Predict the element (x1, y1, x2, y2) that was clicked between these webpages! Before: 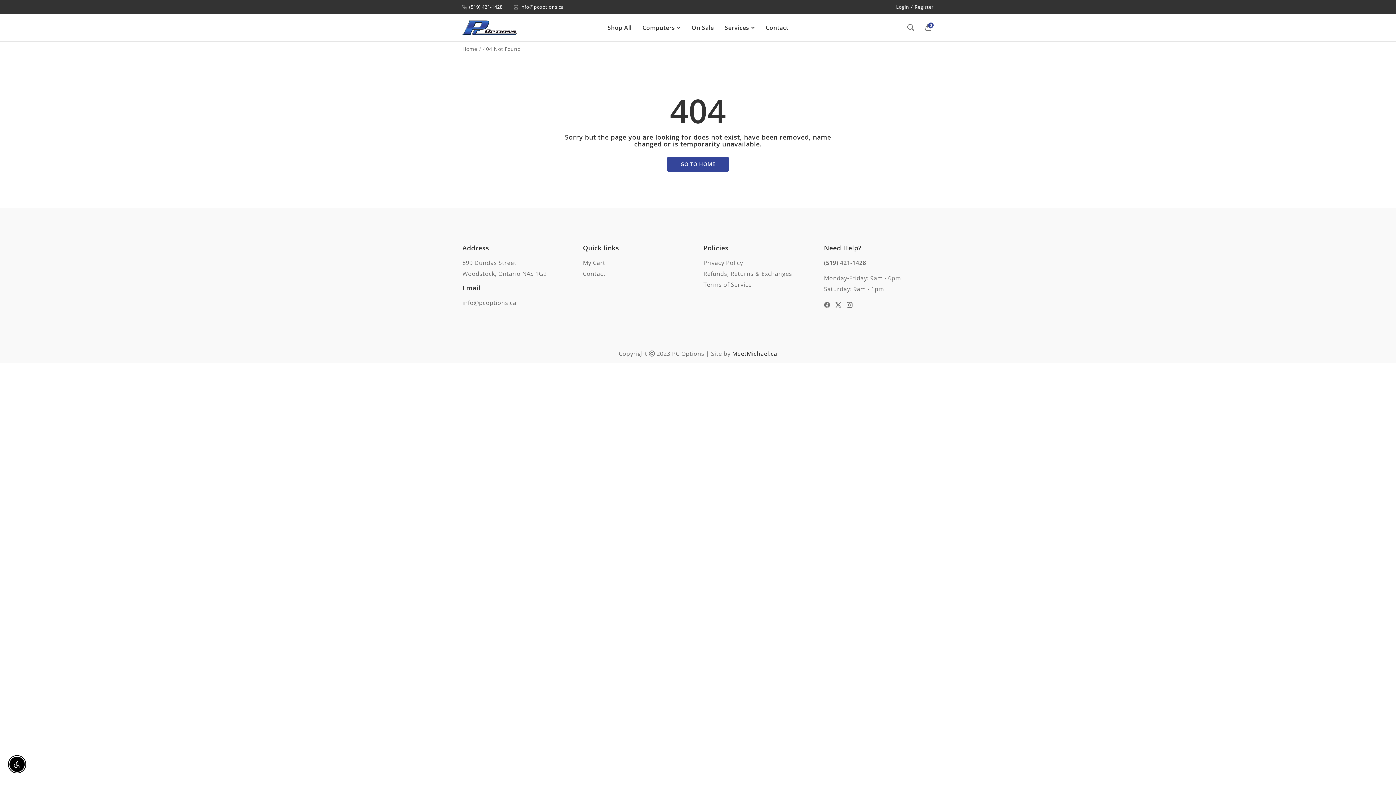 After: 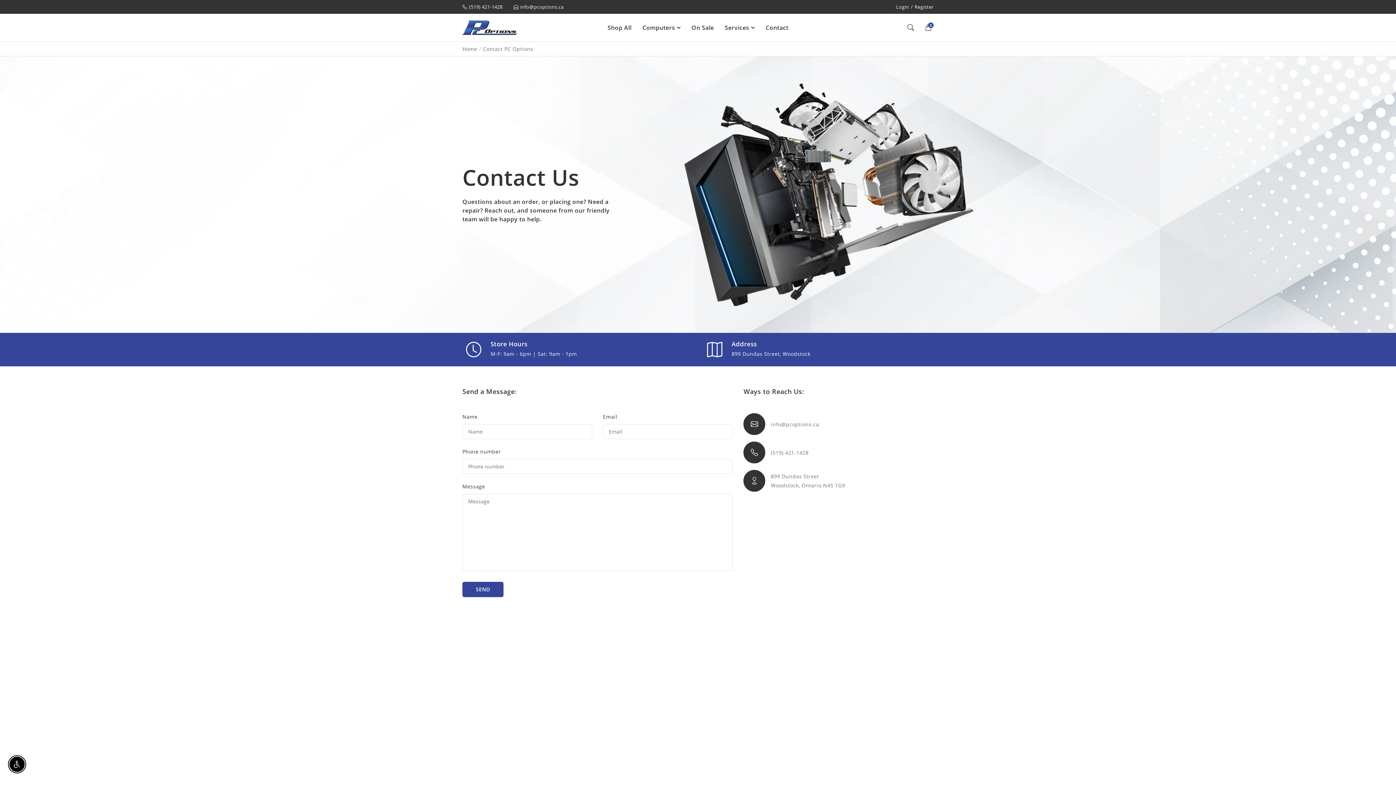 Action: bbox: (583, 269, 605, 277) label: Contact